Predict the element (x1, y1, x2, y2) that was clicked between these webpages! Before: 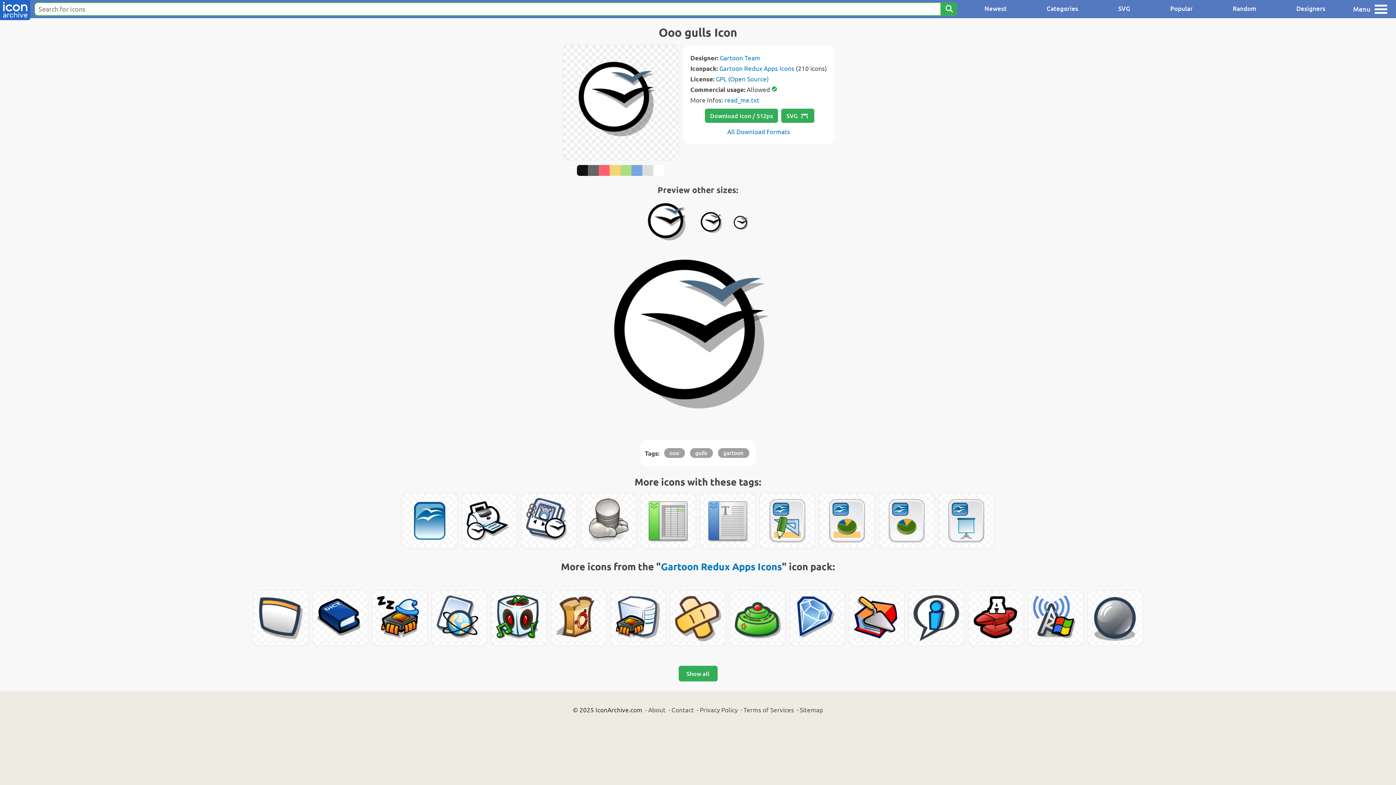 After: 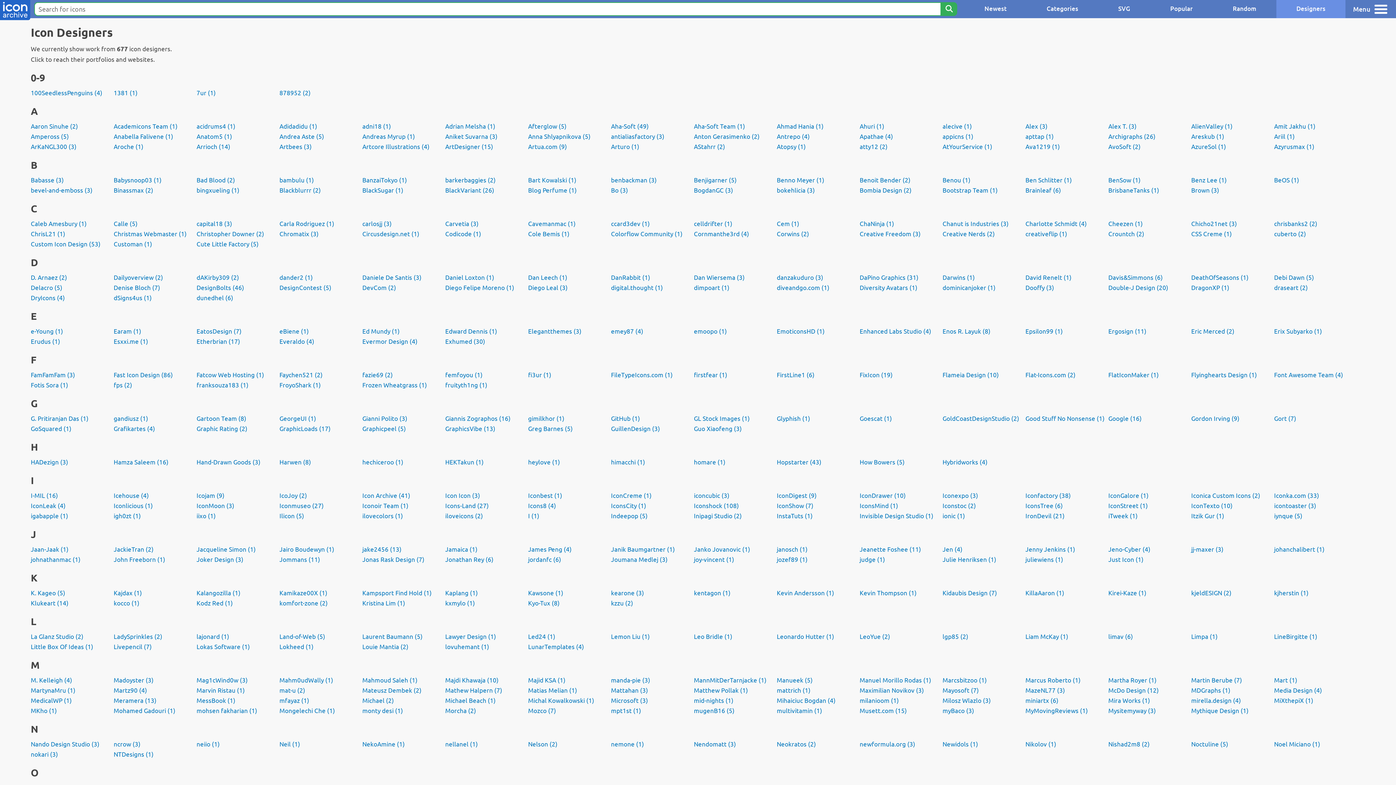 Action: bbox: (1276, 0, 1345, 18) label: Designers